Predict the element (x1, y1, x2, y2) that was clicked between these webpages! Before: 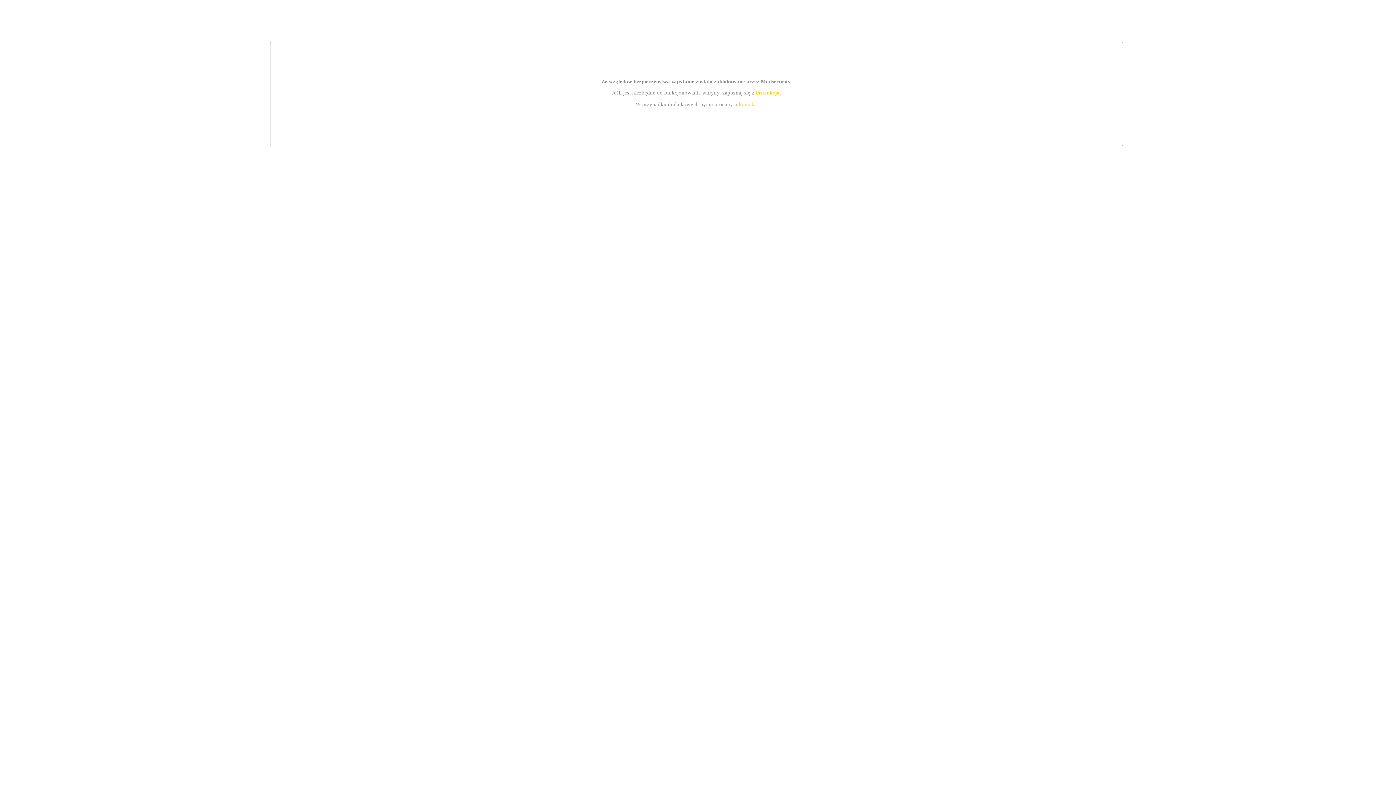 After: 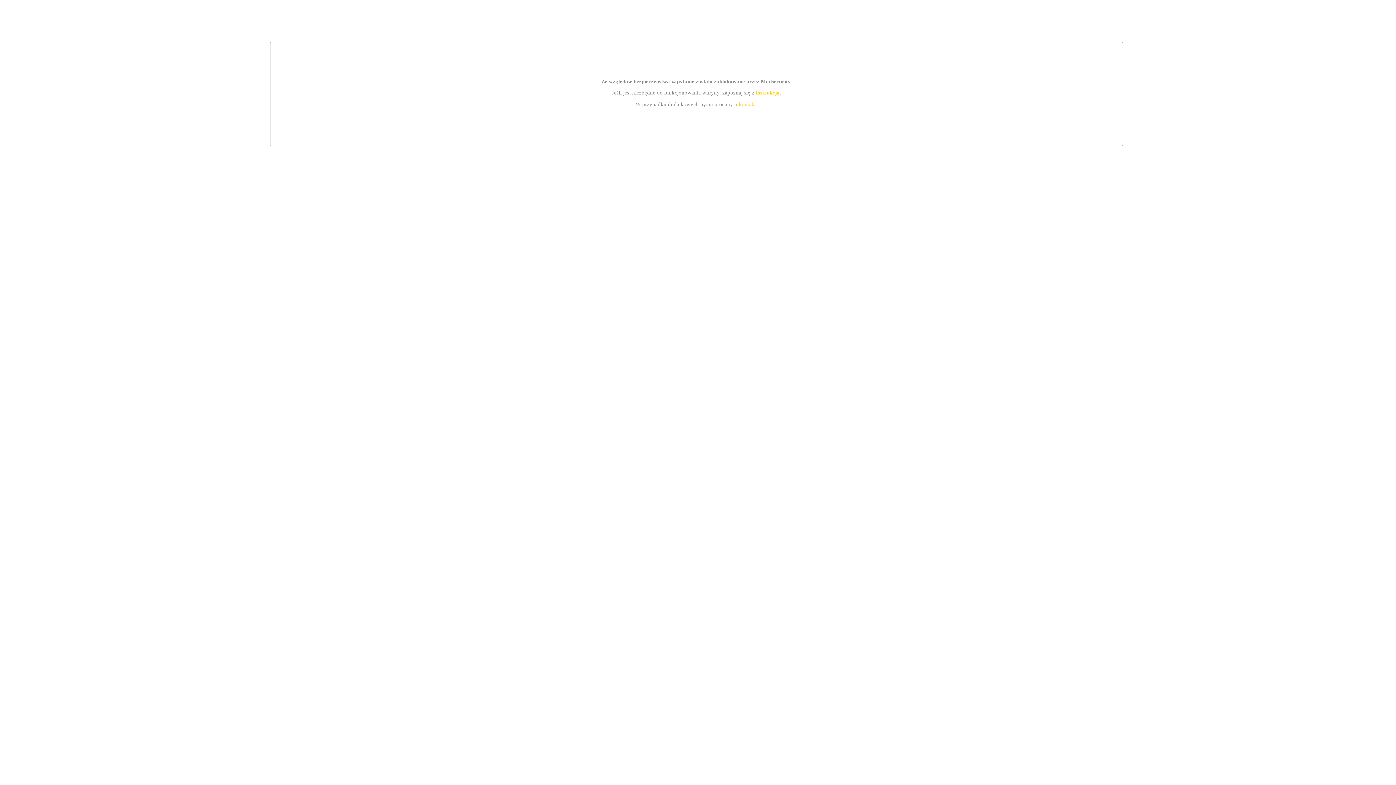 Action: label: kontakt bbox: (739, 101, 756, 107)